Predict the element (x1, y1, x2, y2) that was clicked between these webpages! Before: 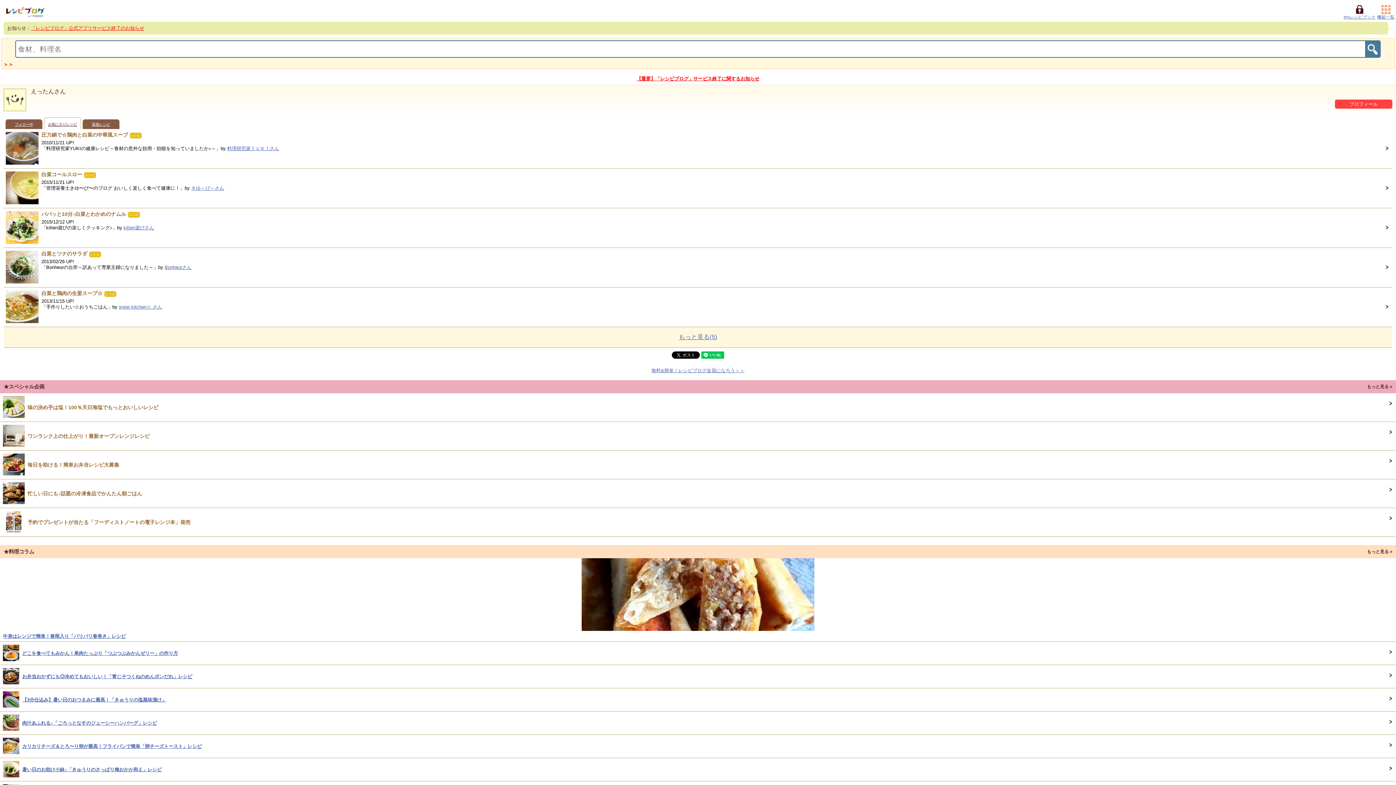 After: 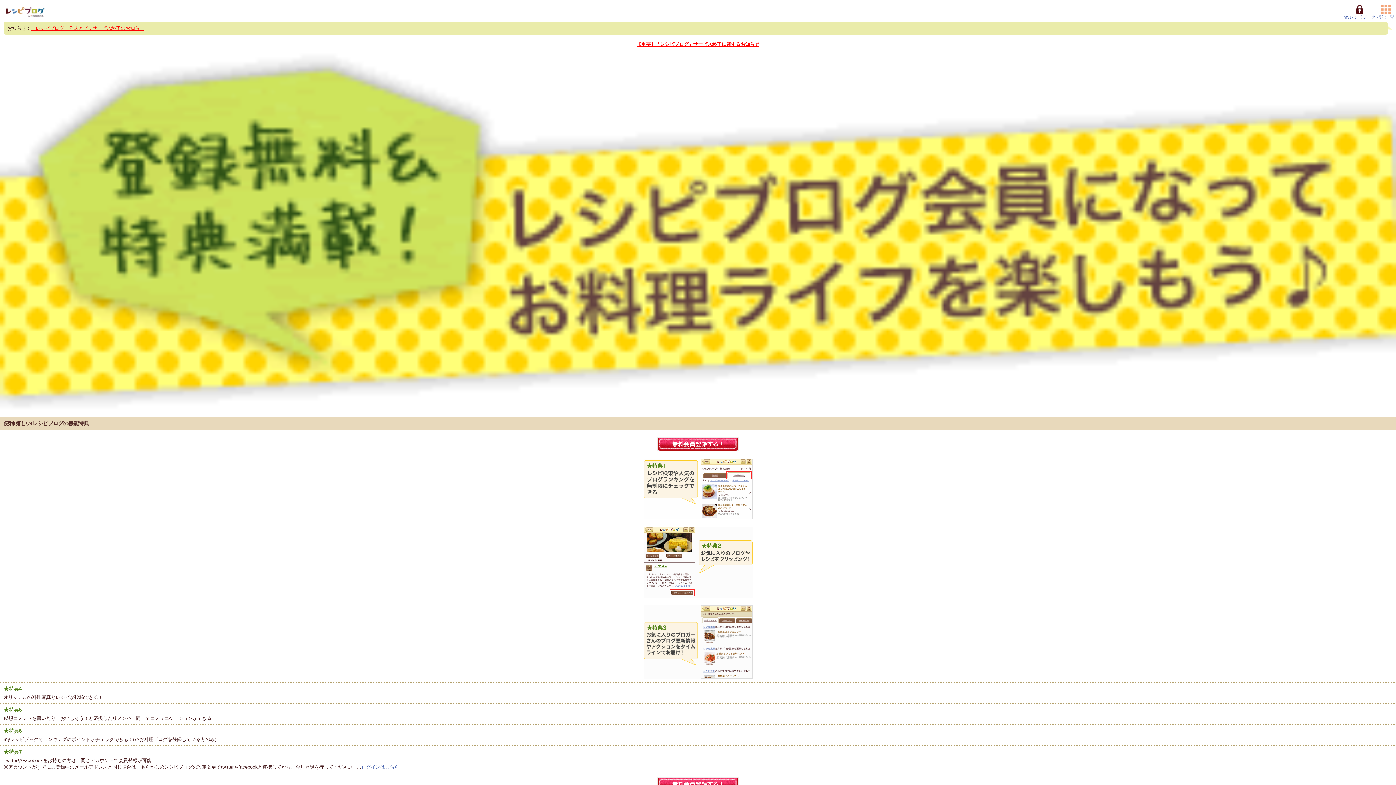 Action: bbox: (651, 368, 744, 373) label: 無料&簡単！レシピブログ会員になろう＞＞